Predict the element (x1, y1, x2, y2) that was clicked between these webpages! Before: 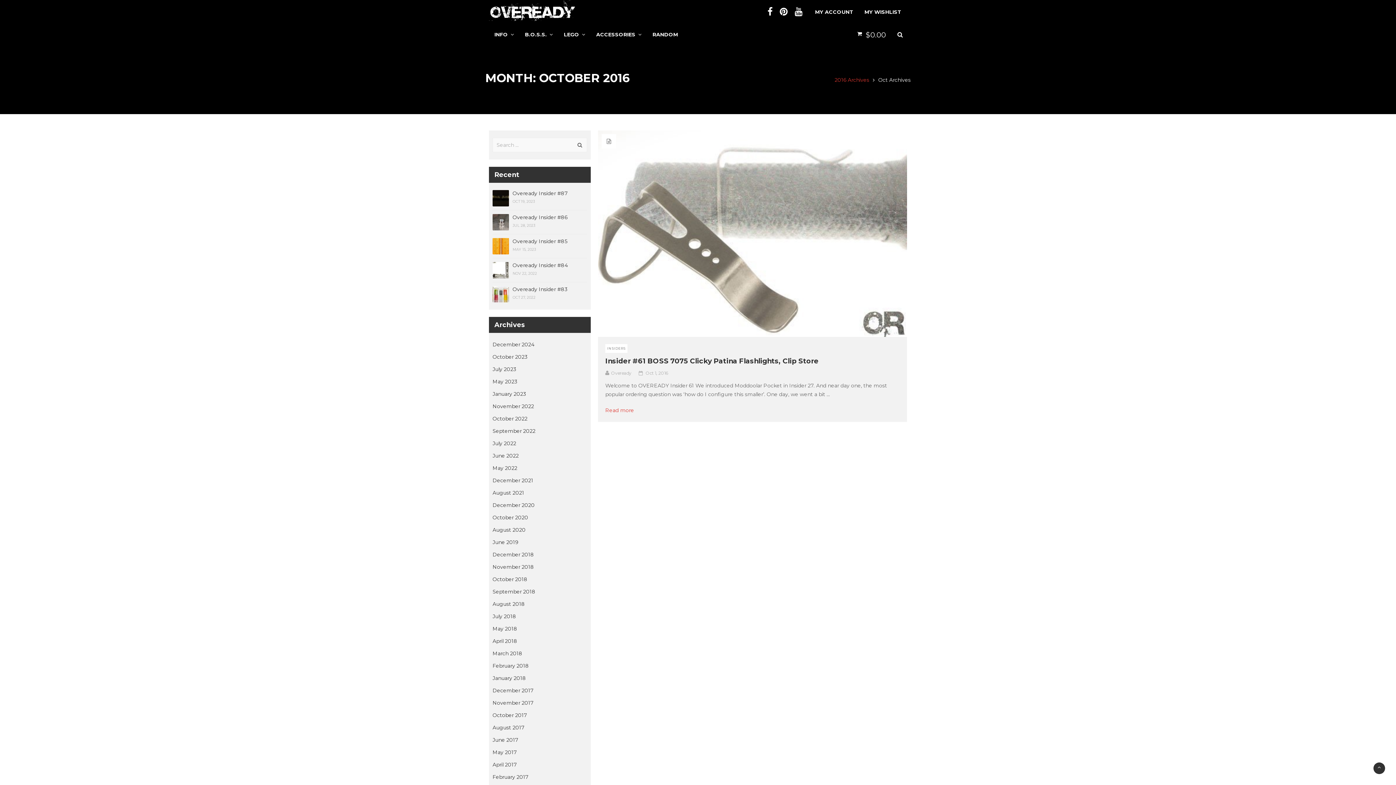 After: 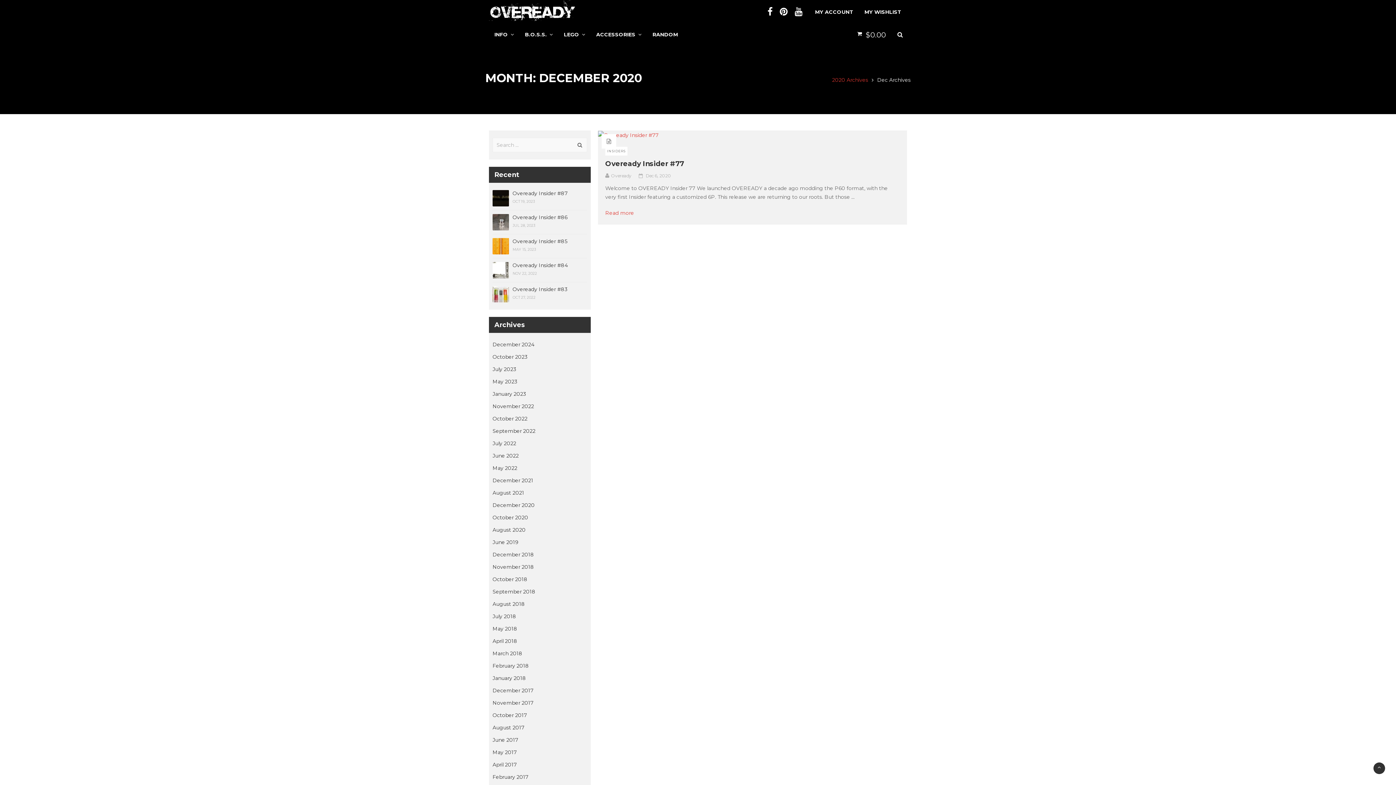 Action: bbox: (492, 502, 534, 508) label: December 2020